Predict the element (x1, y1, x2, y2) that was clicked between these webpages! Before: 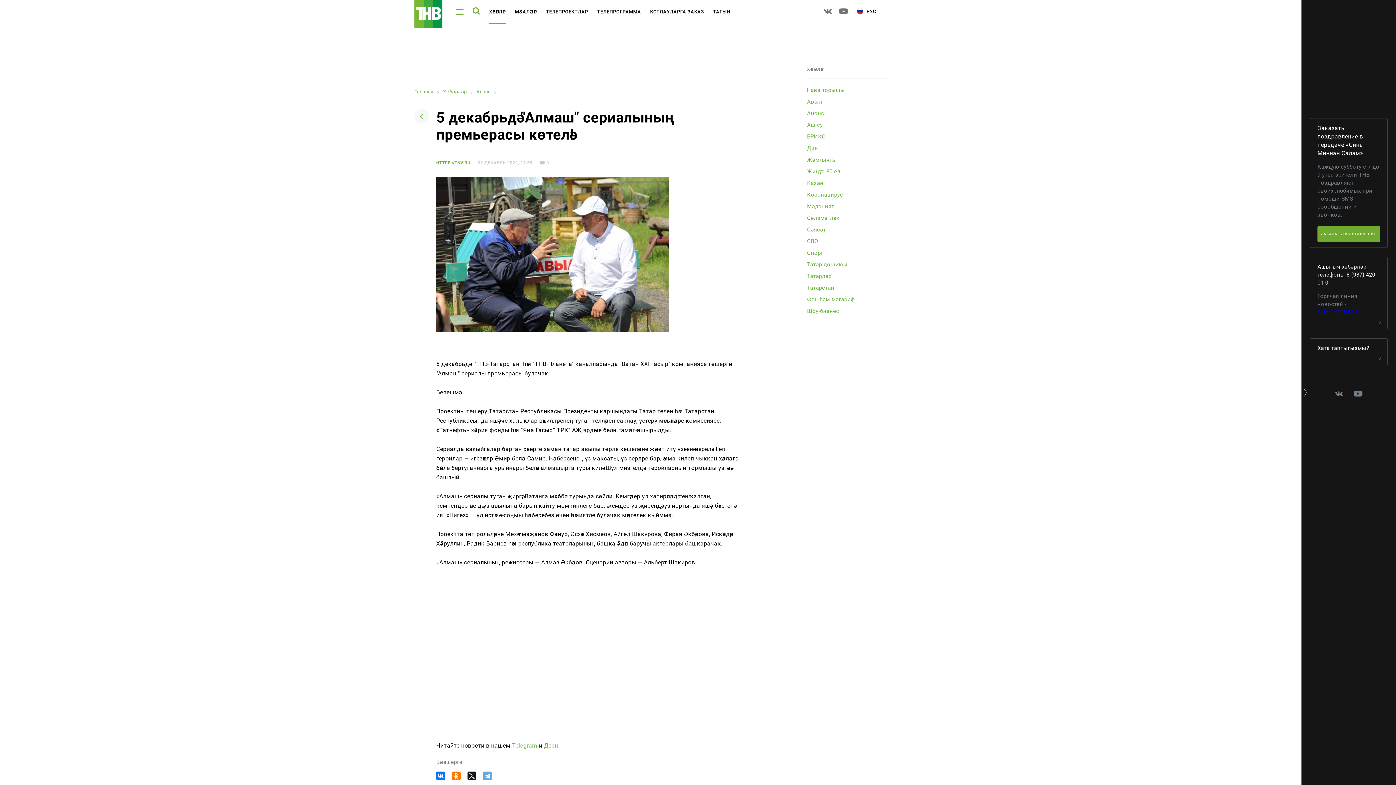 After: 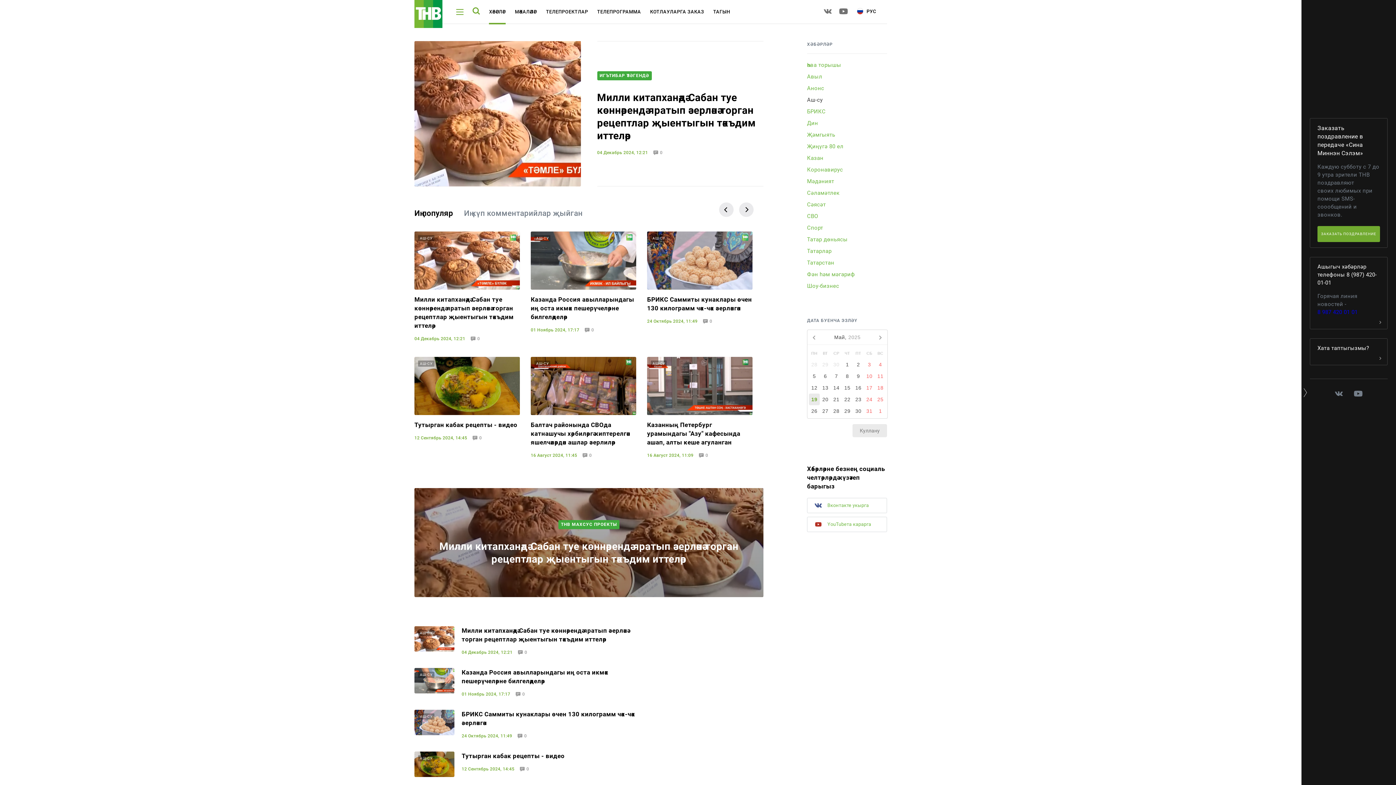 Action: label: Аш-су bbox: (807, 121, 822, 129)